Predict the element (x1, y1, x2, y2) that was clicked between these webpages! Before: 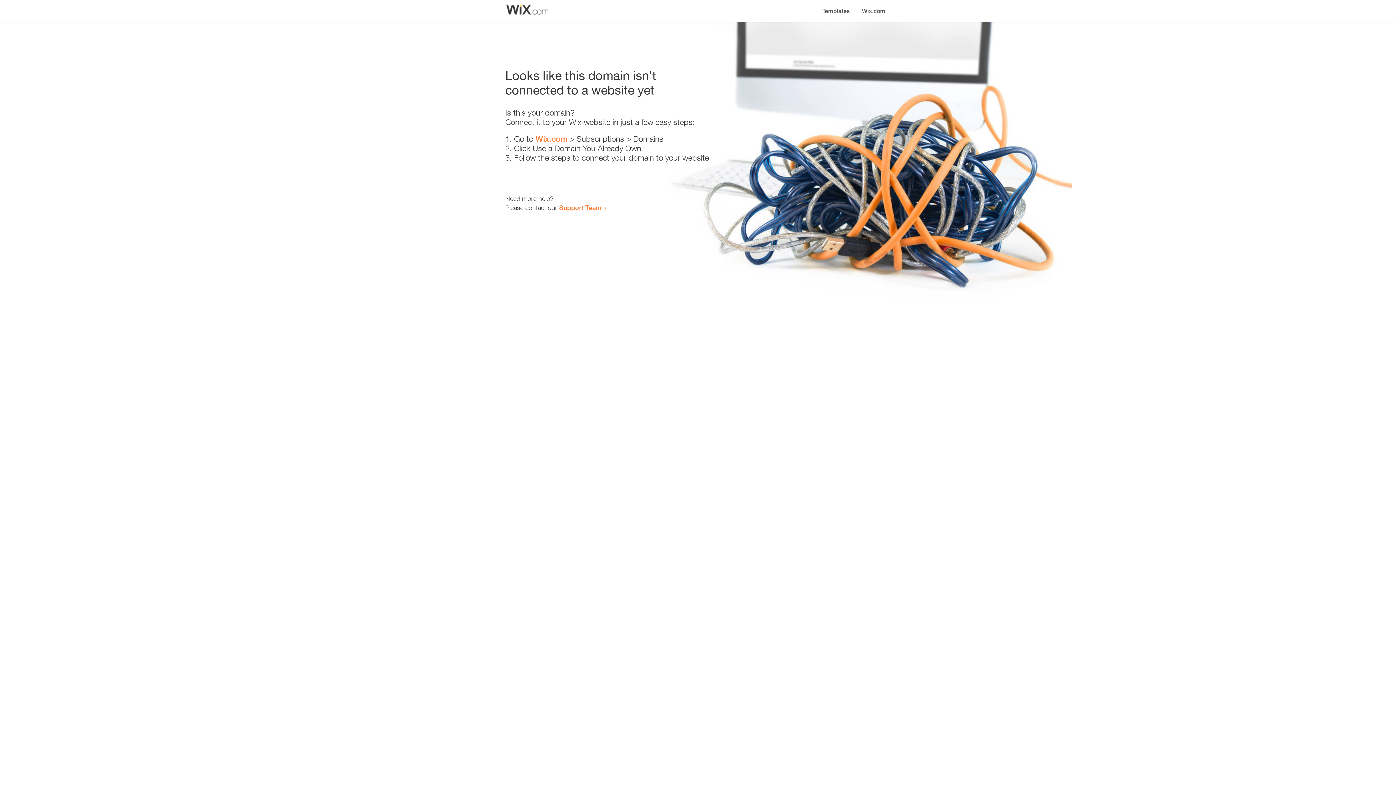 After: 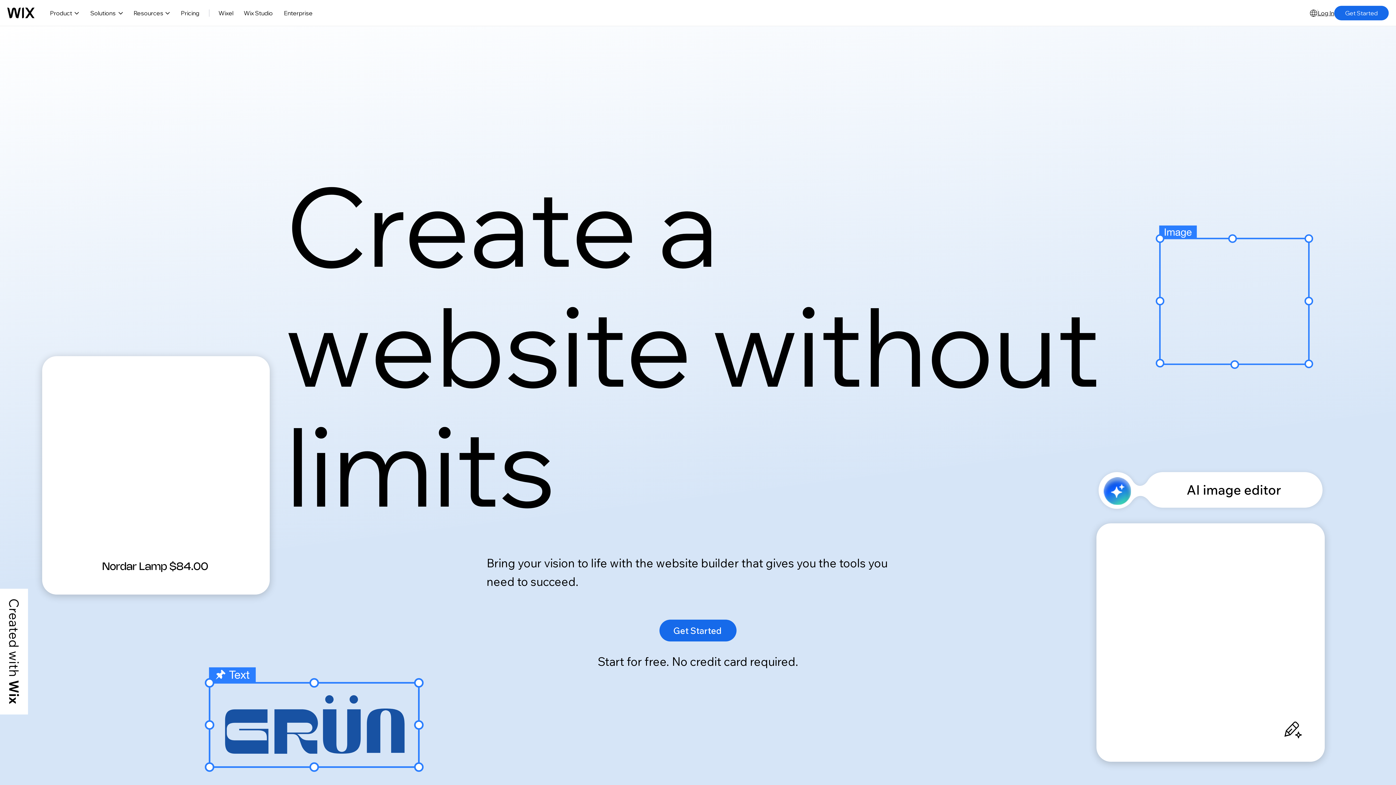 Action: bbox: (856, 0, 890, 14) label: Wix.com